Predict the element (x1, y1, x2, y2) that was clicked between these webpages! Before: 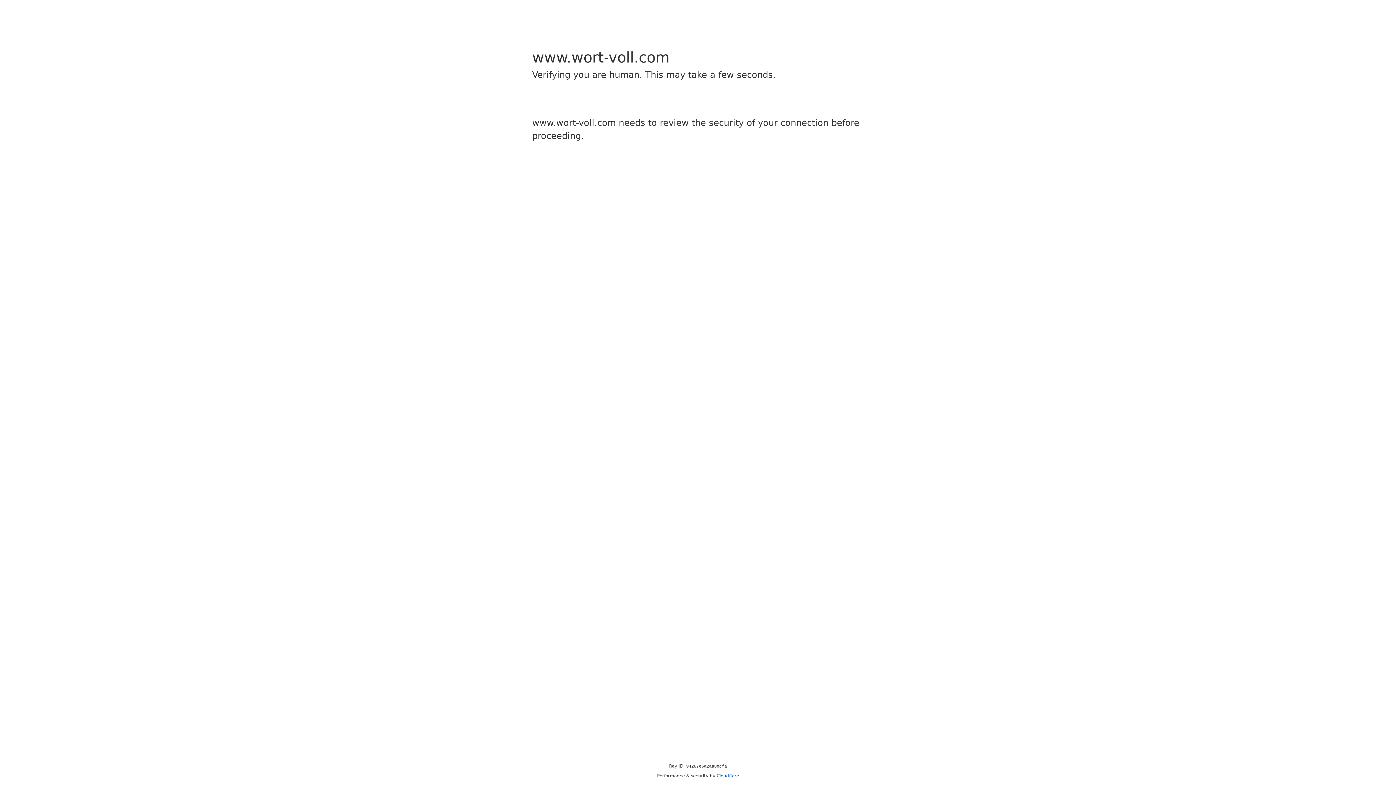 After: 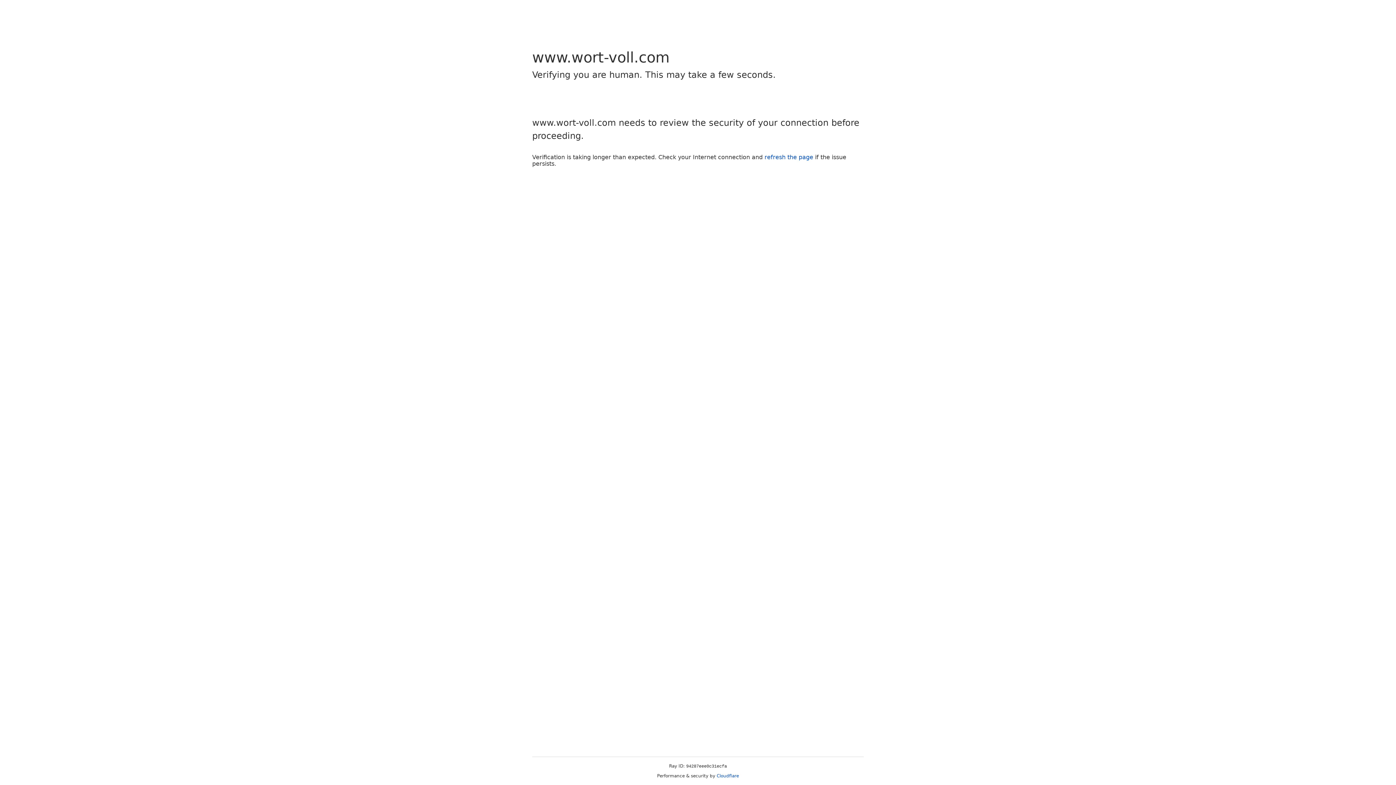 Action: bbox: (716, 773, 739, 778) label: Cloudflare